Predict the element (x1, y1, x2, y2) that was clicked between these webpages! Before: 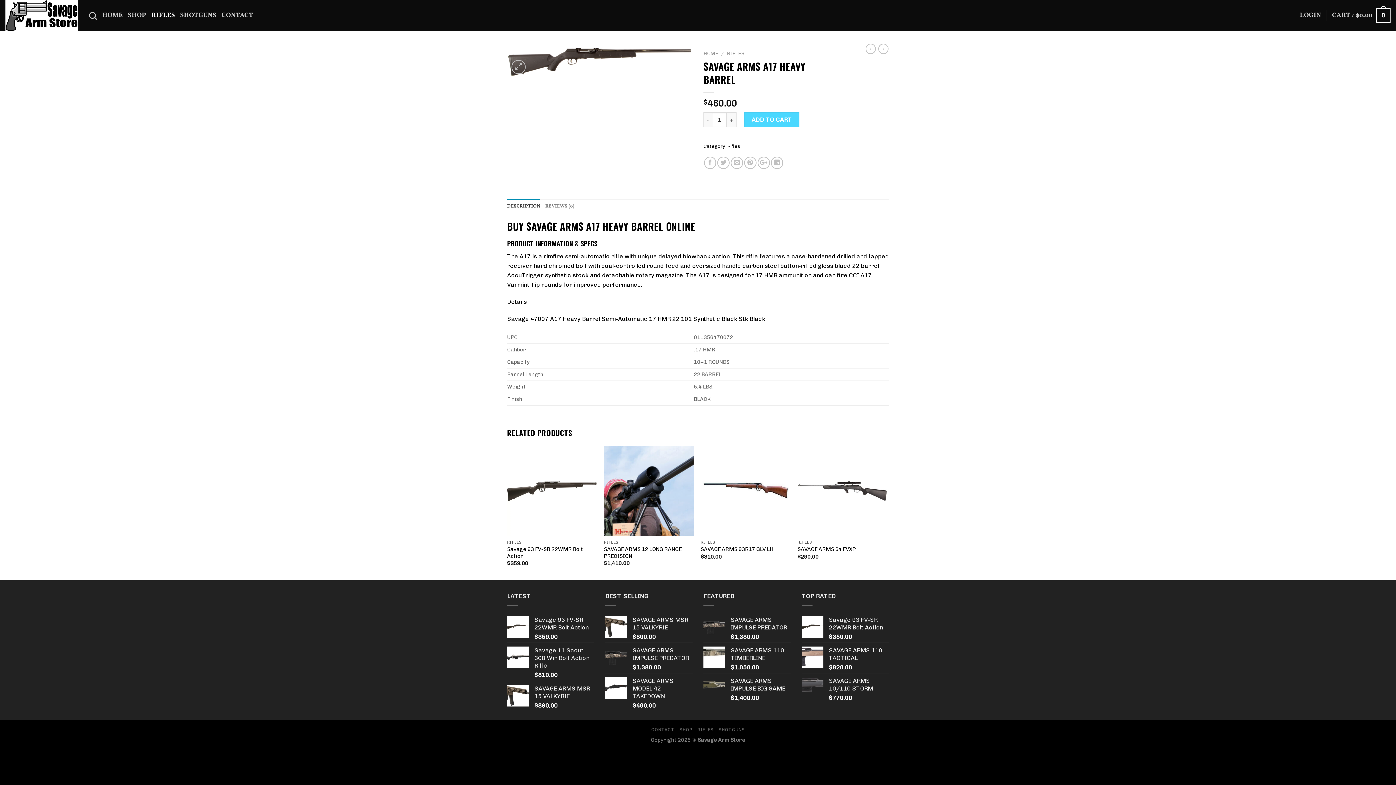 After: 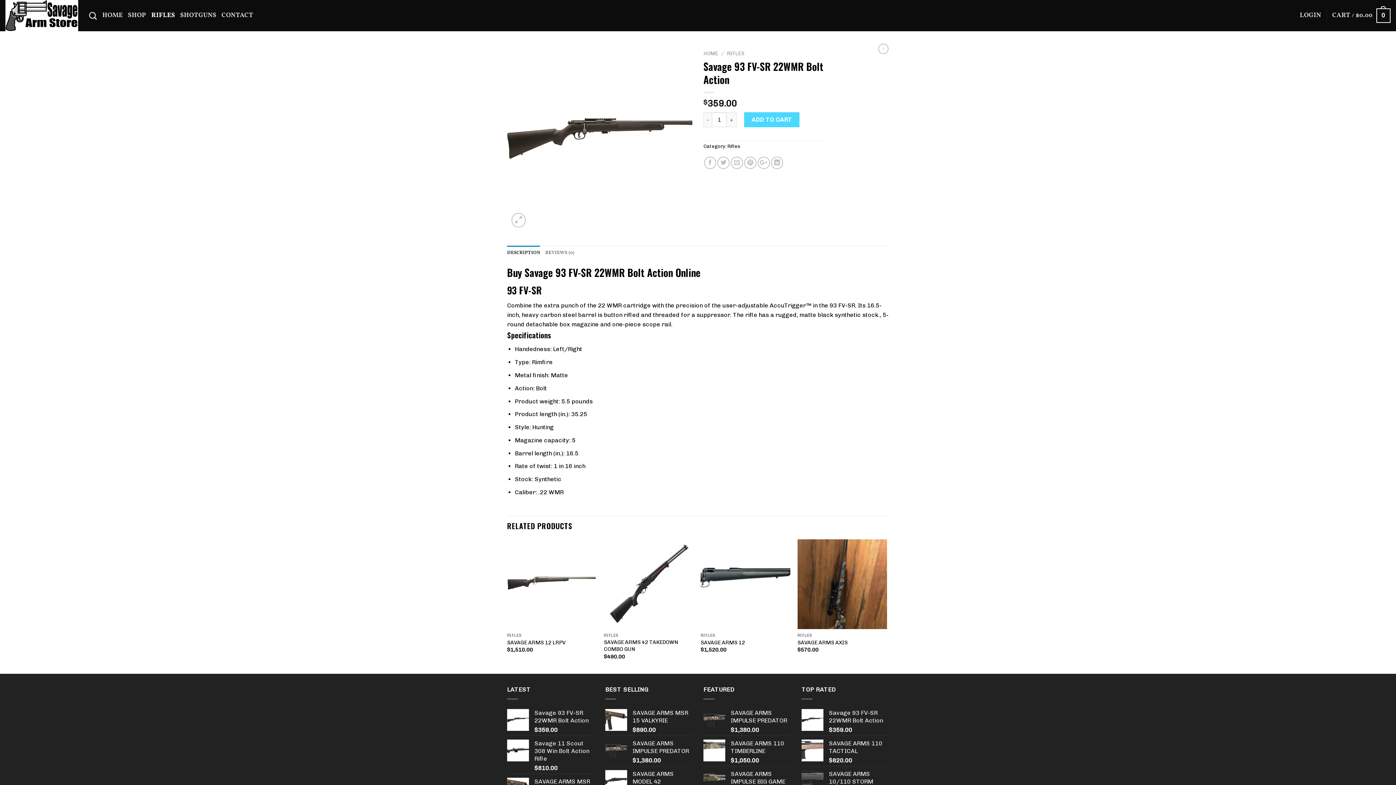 Action: bbox: (507, 446, 596, 536)